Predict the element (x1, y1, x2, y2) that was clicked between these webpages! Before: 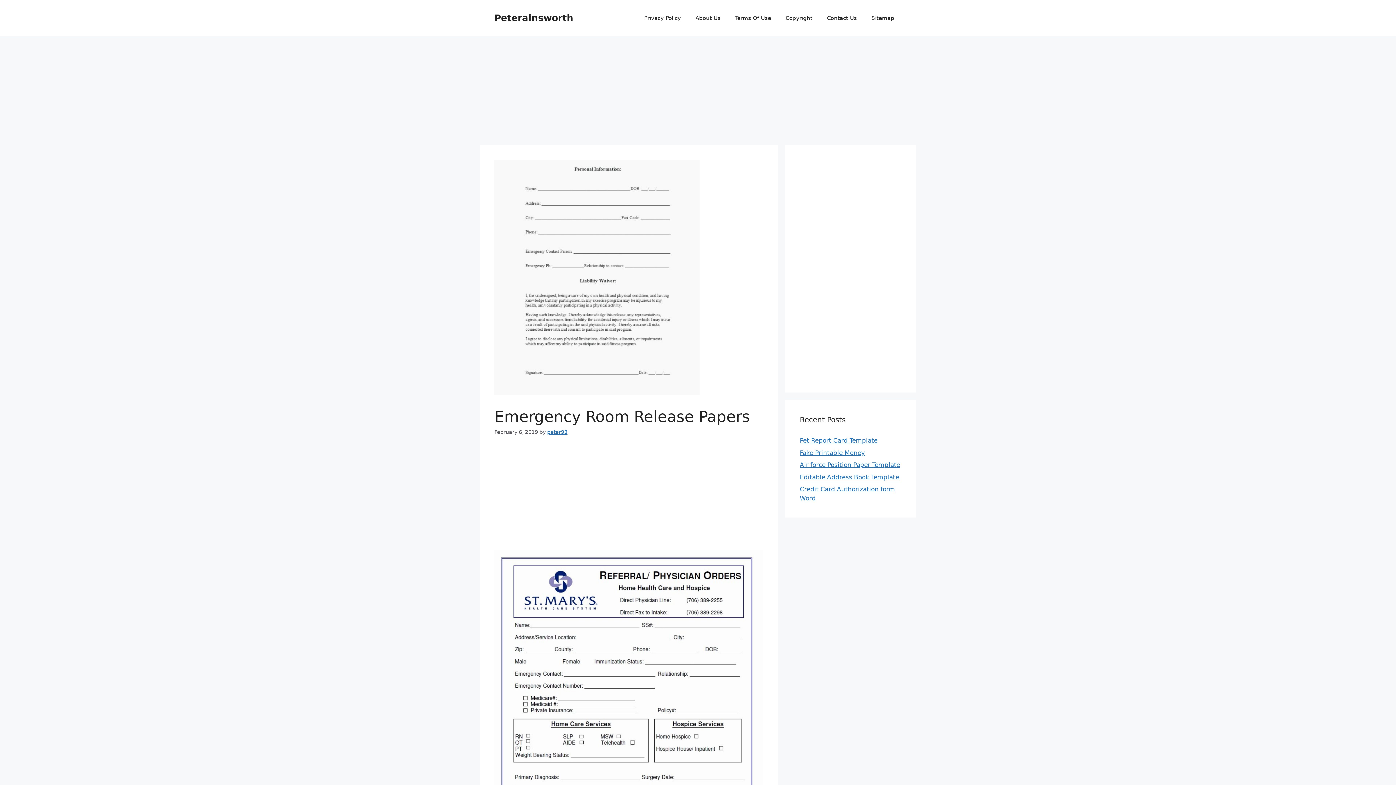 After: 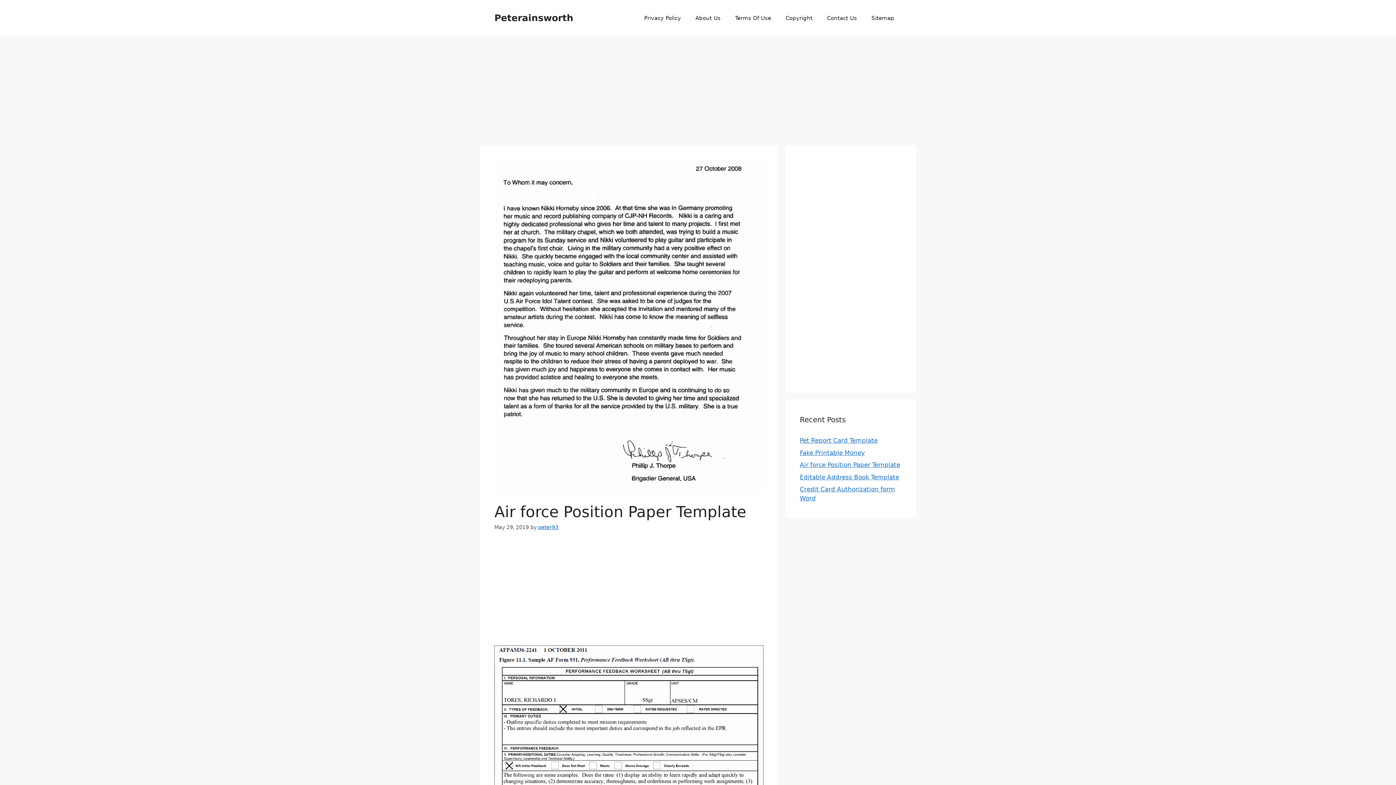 Action: bbox: (800, 461, 900, 468) label: Air force Position Paper Template